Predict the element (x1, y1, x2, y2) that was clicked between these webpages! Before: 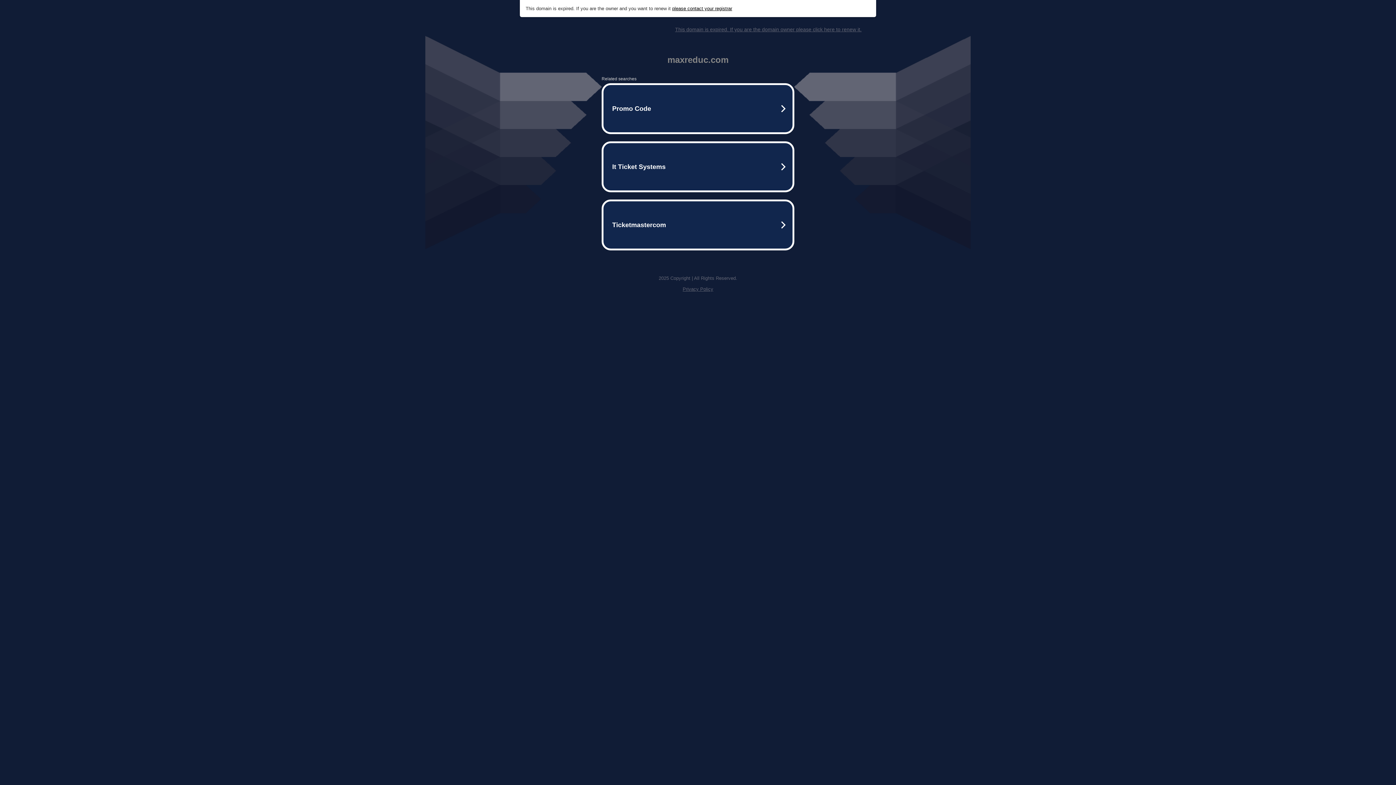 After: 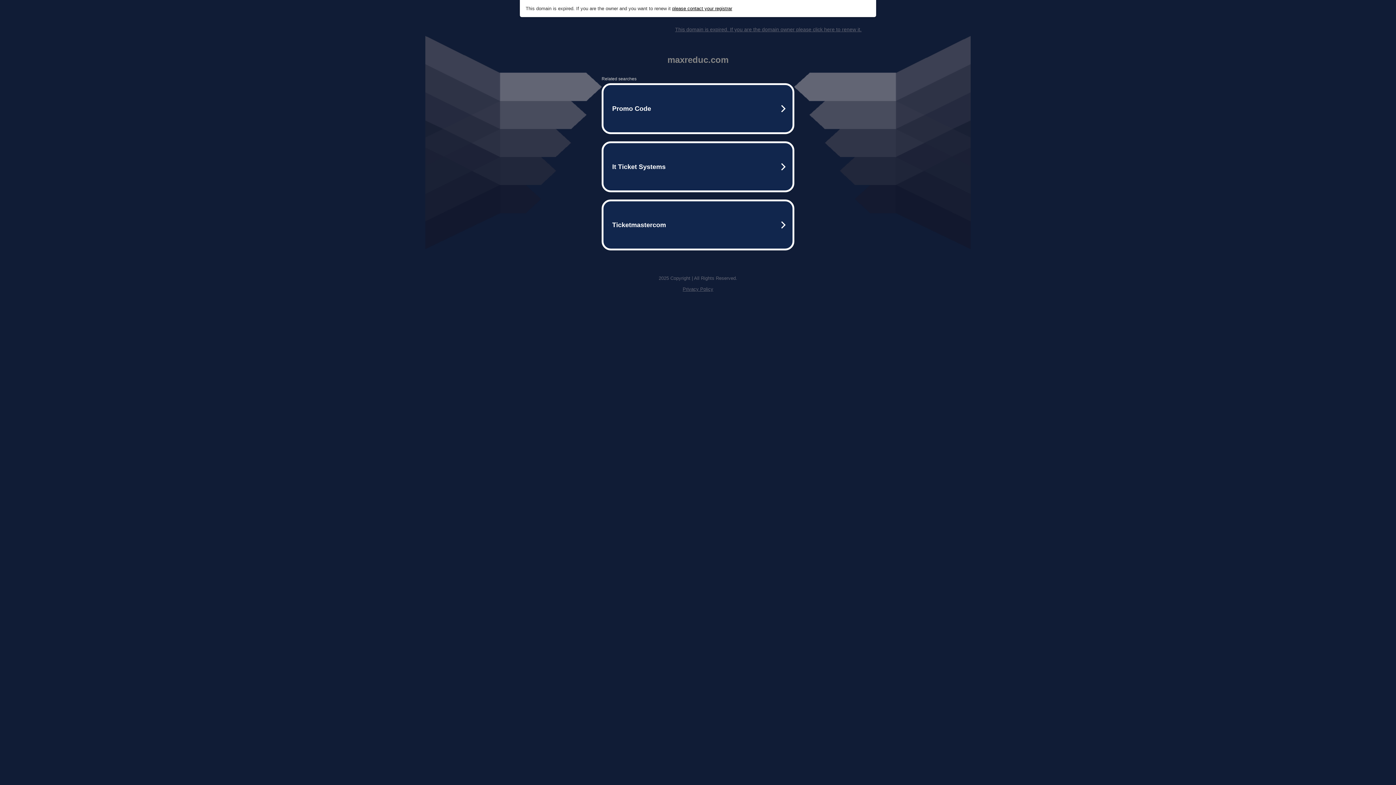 Action: label: This domain is expired. If you are the domain owner please click here to renew it. bbox: (675, 26, 861, 32)